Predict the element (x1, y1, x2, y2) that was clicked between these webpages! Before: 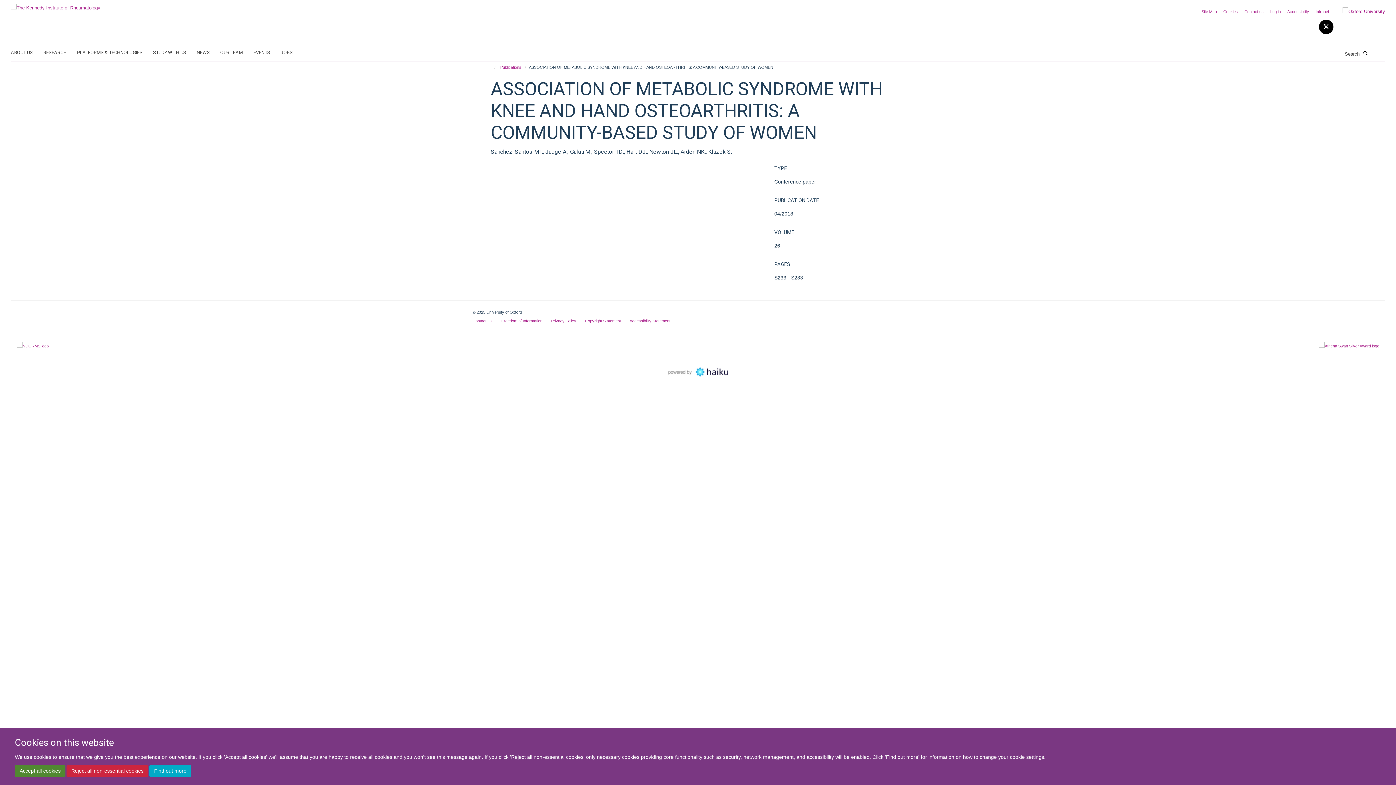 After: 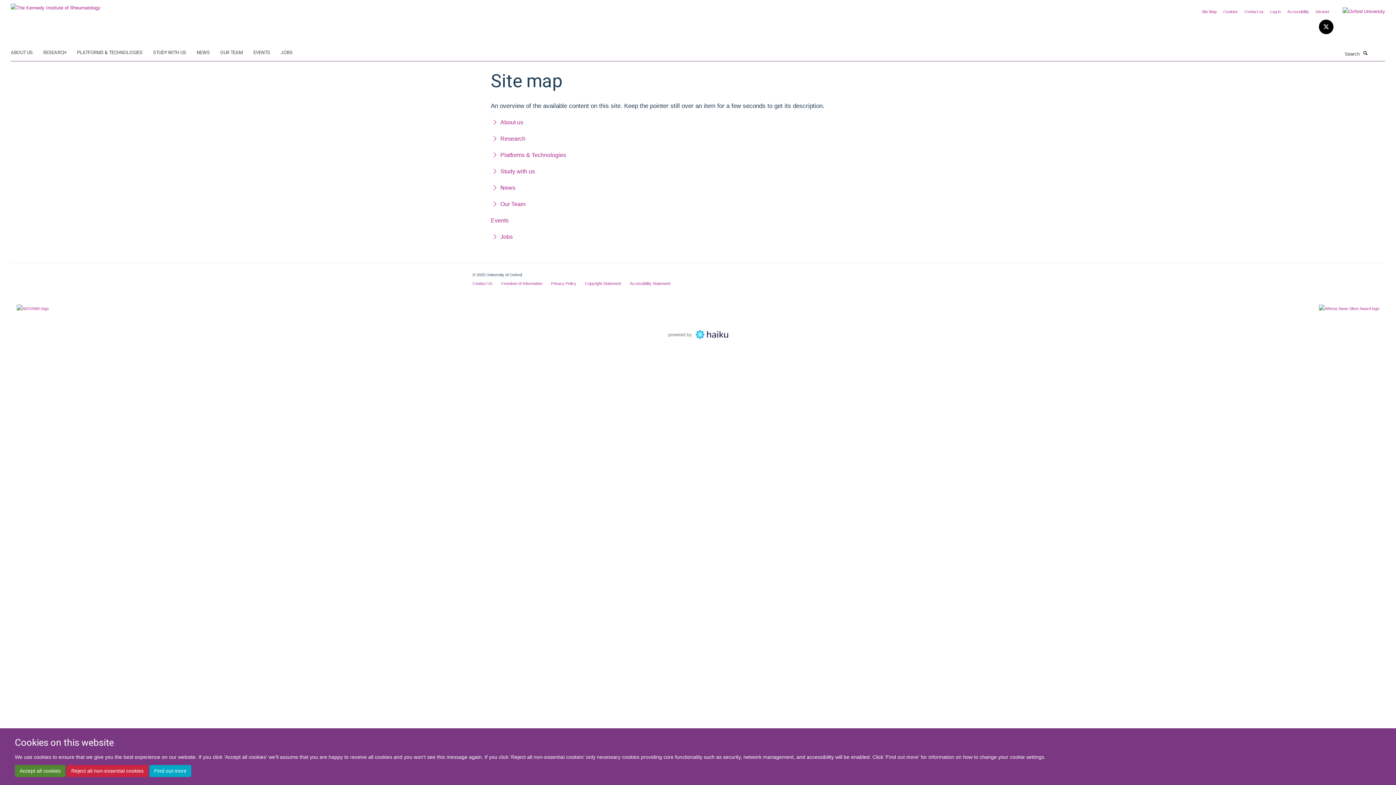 Action: bbox: (1201, 9, 1217, 13) label: Site Map